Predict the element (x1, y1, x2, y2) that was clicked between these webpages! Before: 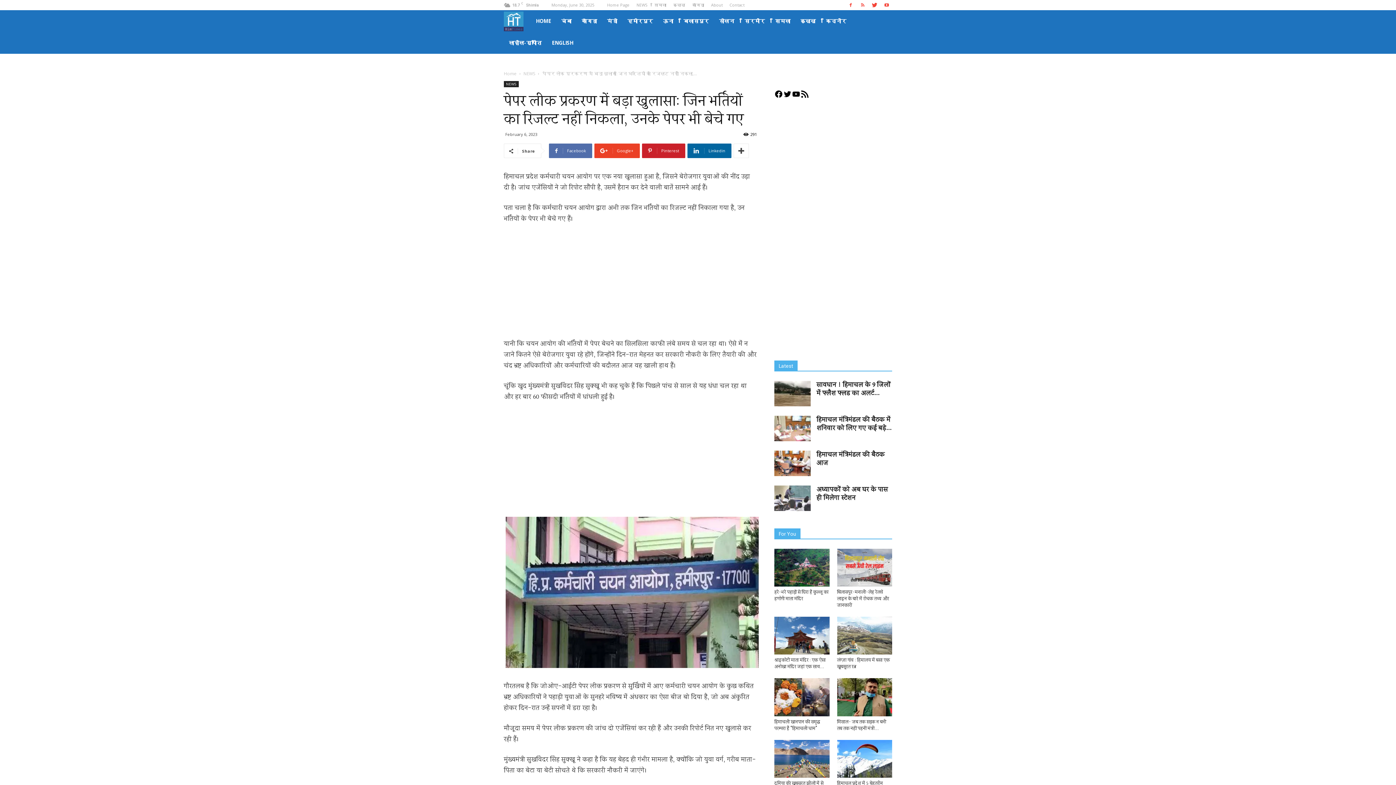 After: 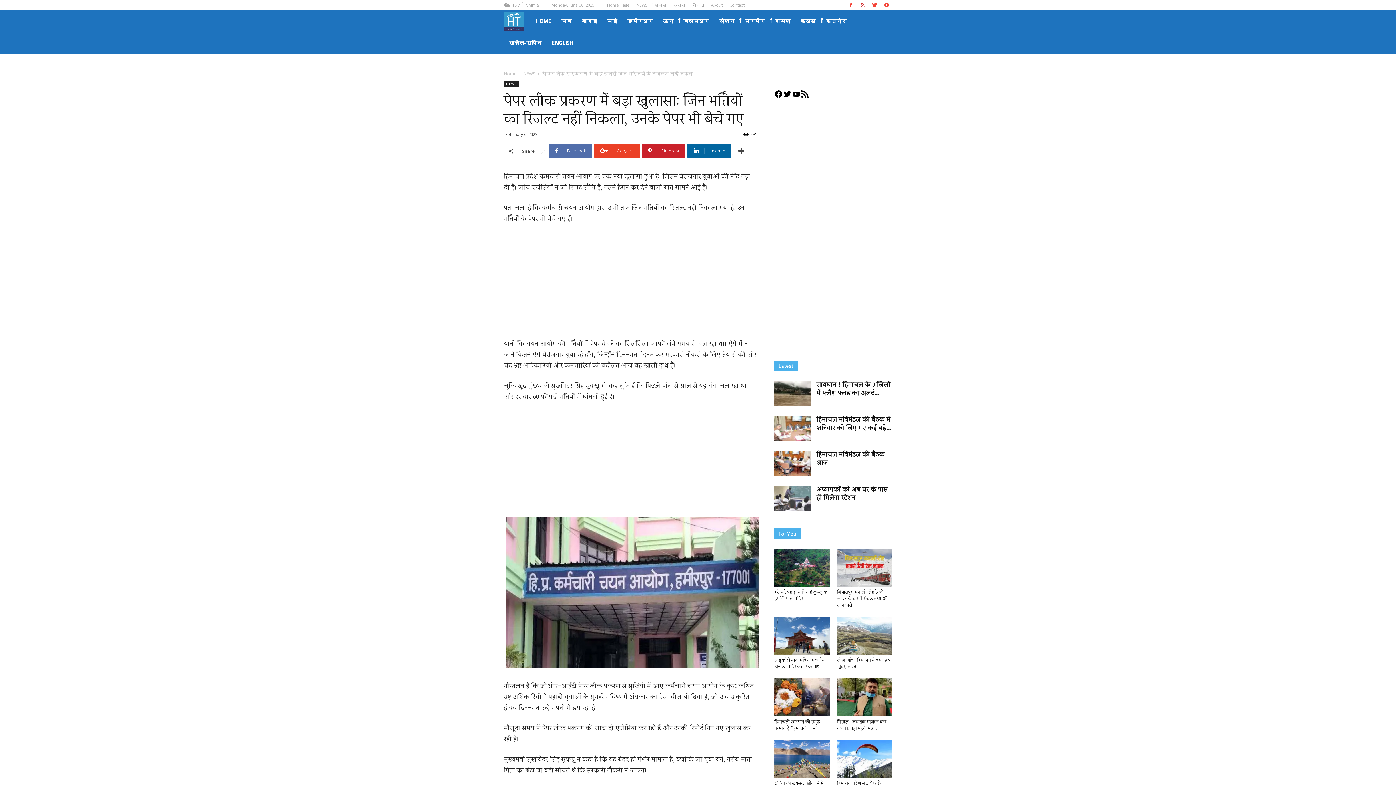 Action: bbox: (857, 0, 868, 10)